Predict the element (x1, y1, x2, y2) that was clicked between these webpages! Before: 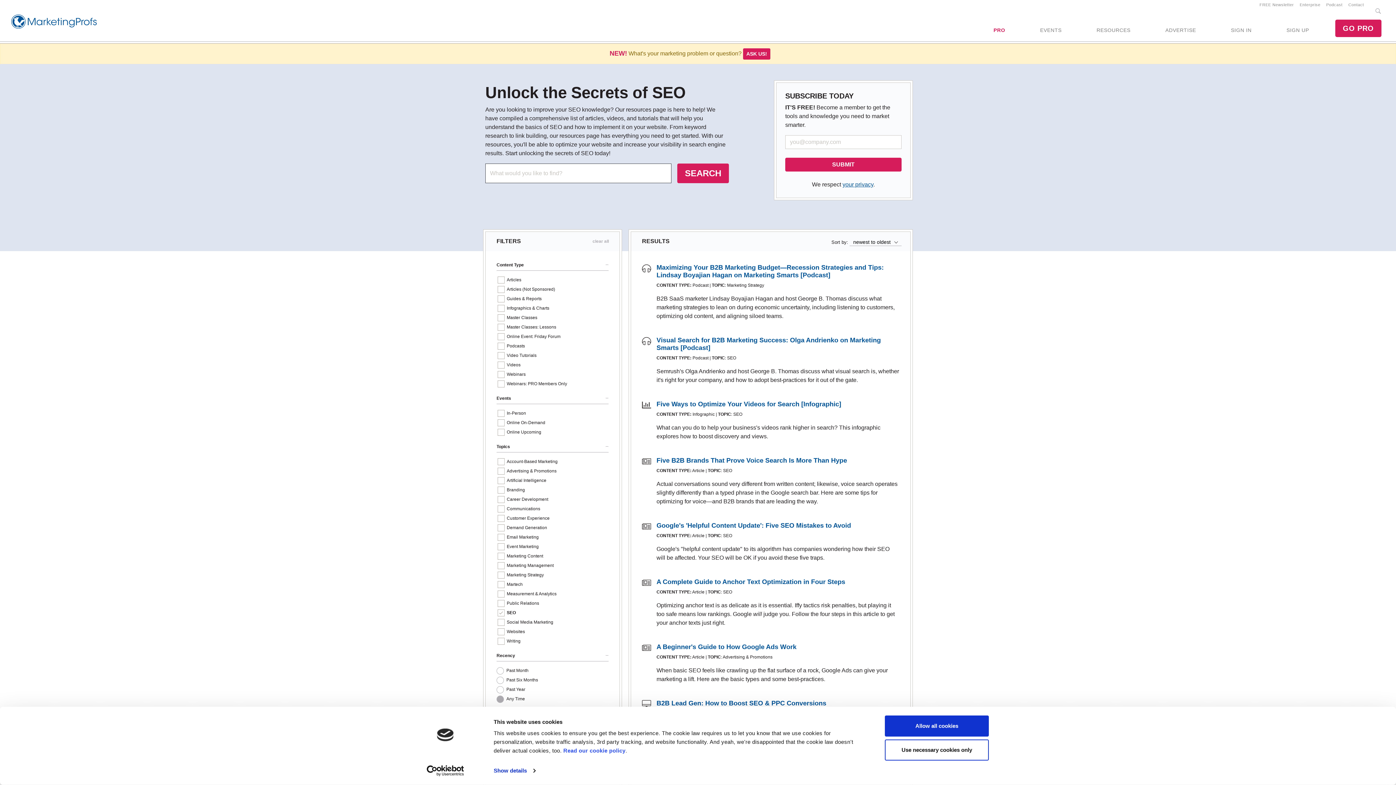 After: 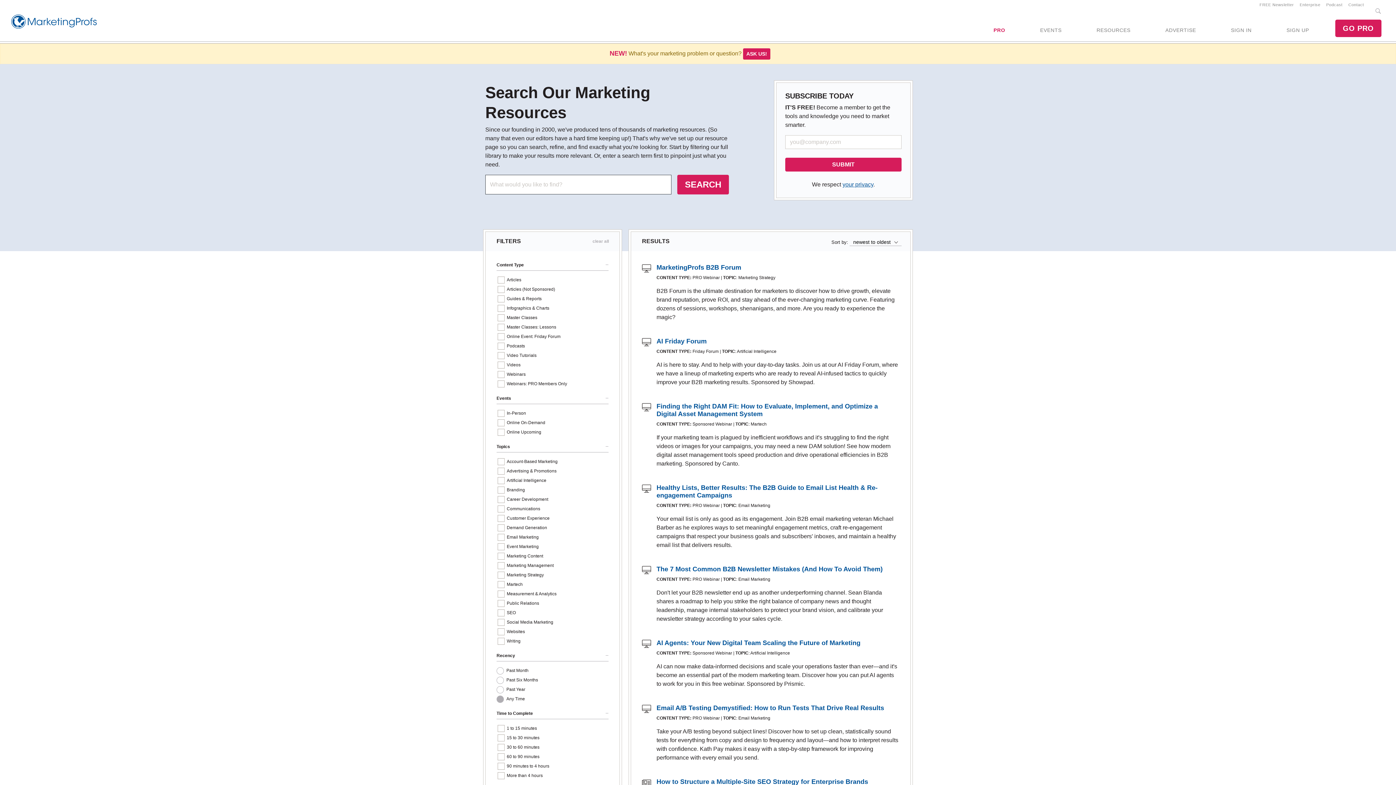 Action: bbox: (1088, 19, 1139, 41) label: RESOURCES